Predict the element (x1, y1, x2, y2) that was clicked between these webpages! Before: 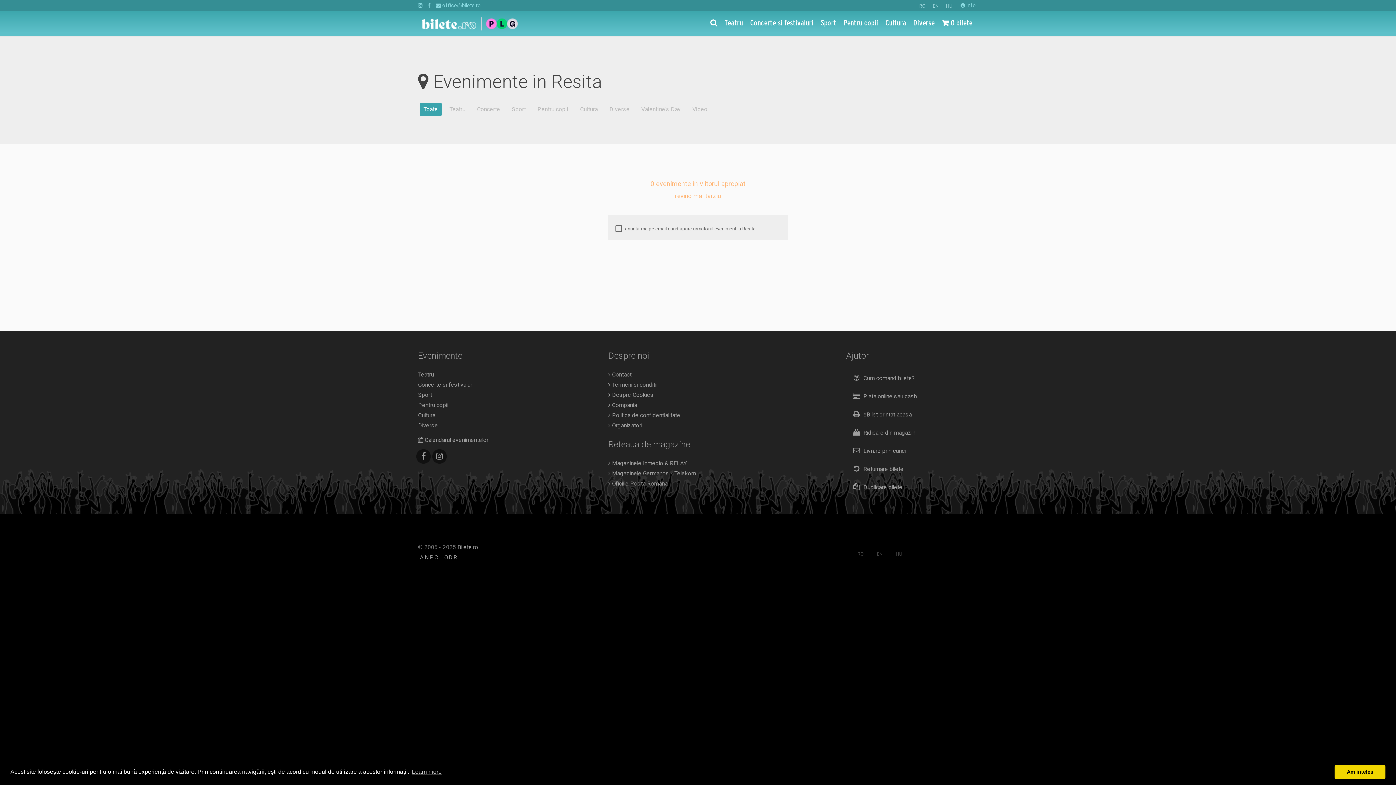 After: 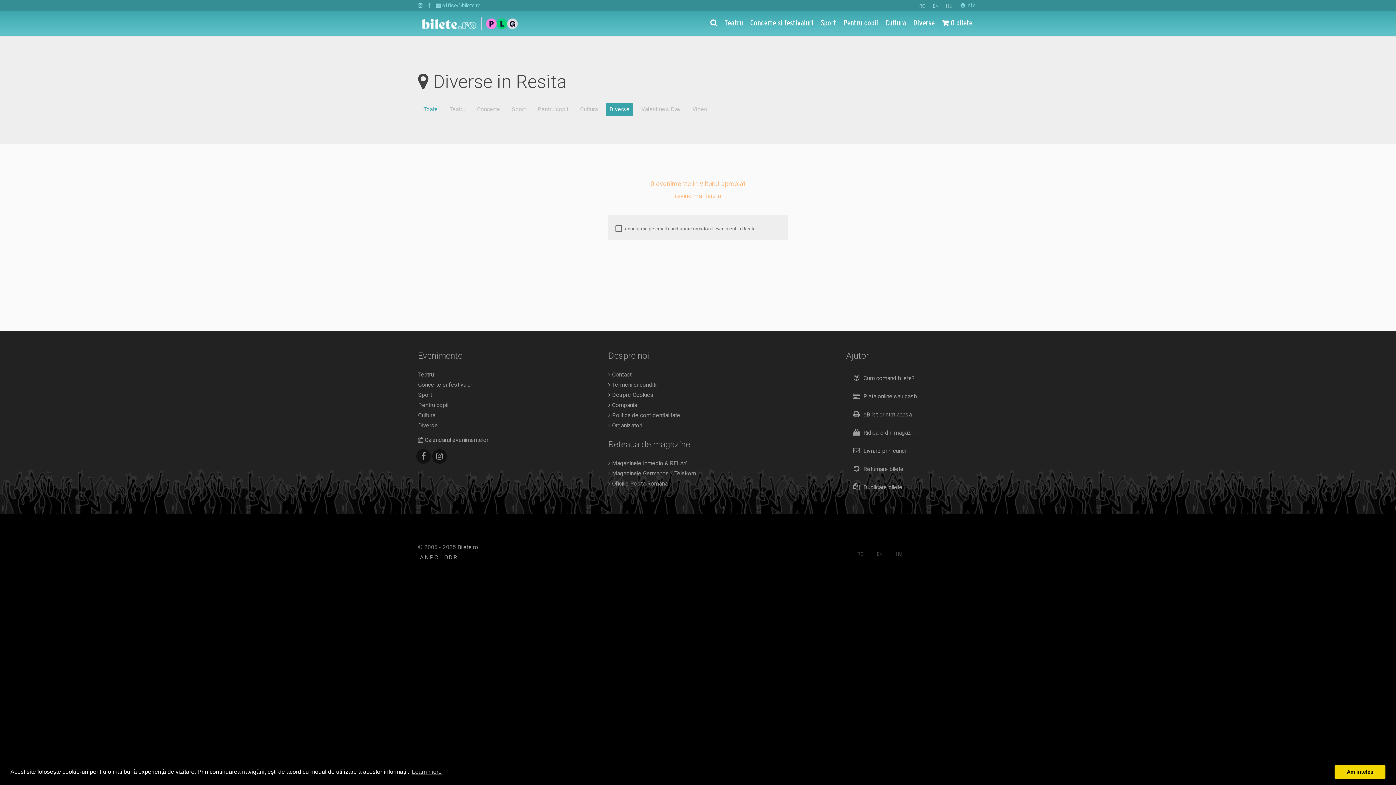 Action: label: Diverse bbox: (605, 103, 633, 116)